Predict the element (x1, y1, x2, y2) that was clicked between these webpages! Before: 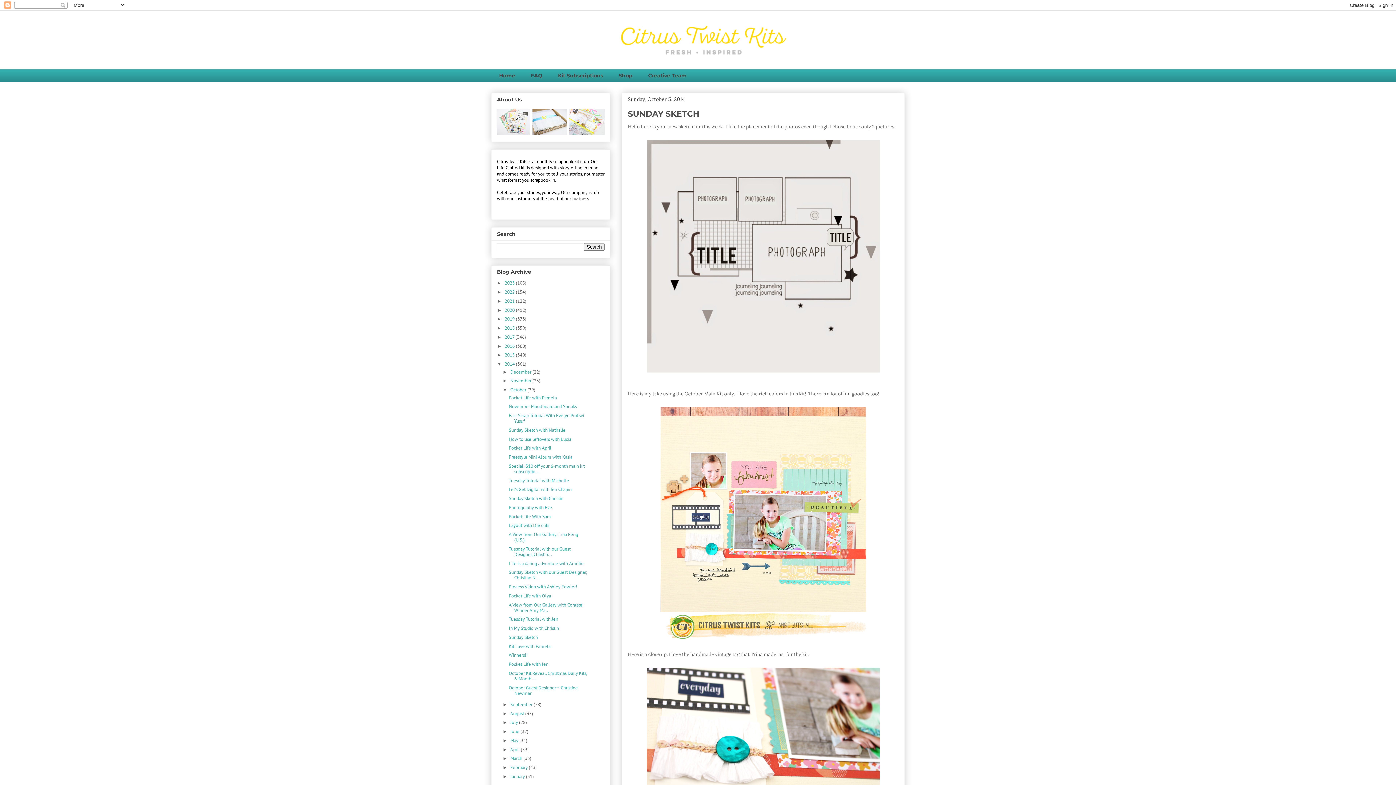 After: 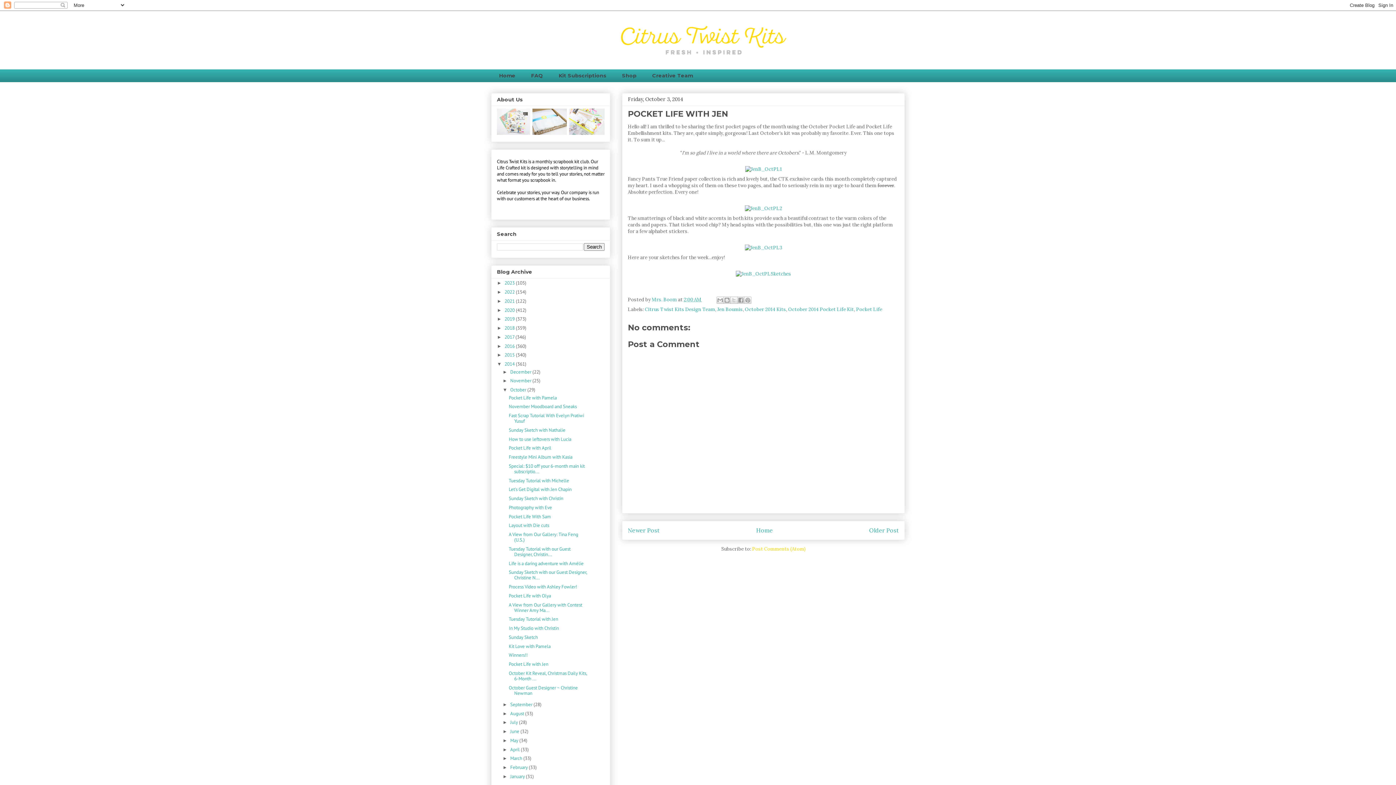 Action: bbox: (508, 661, 548, 667) label: Pocket Life with Jen